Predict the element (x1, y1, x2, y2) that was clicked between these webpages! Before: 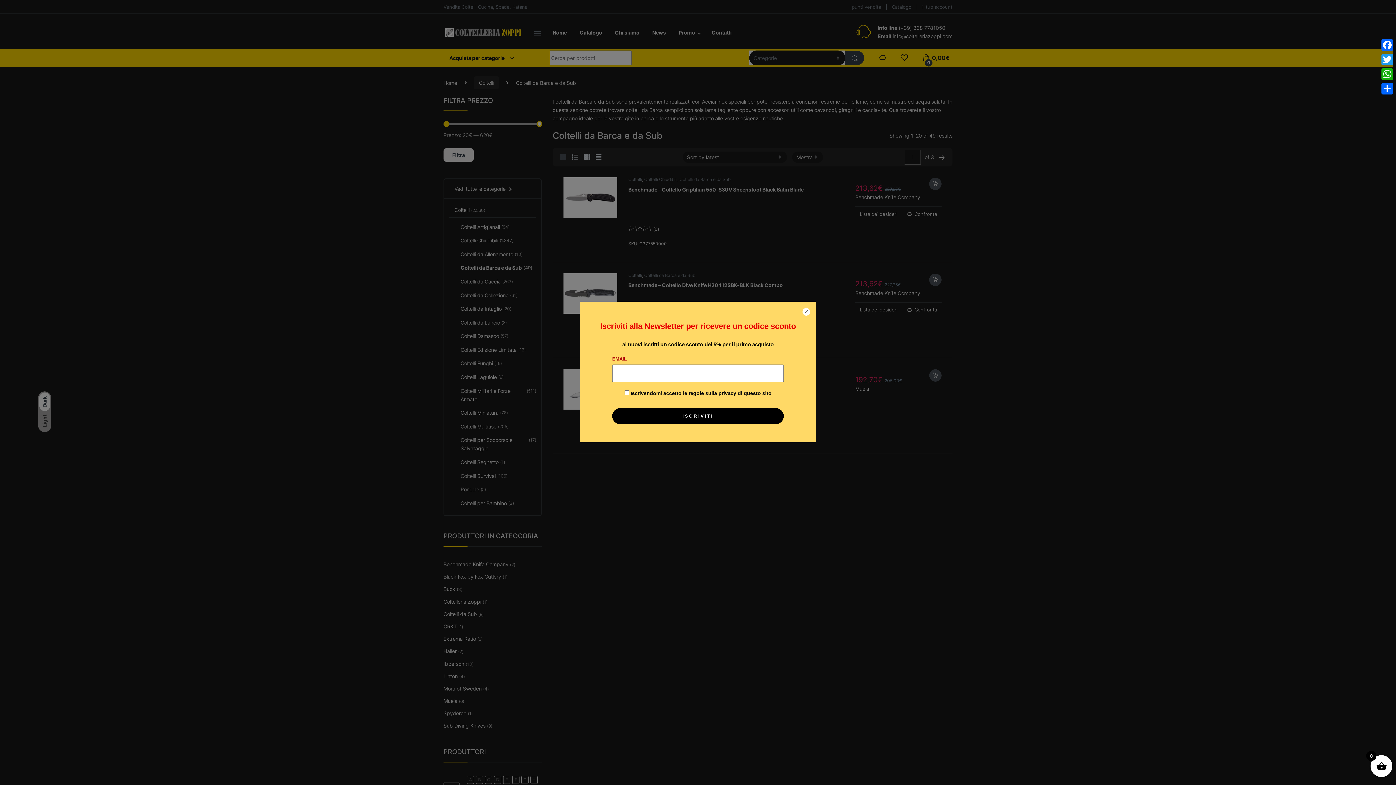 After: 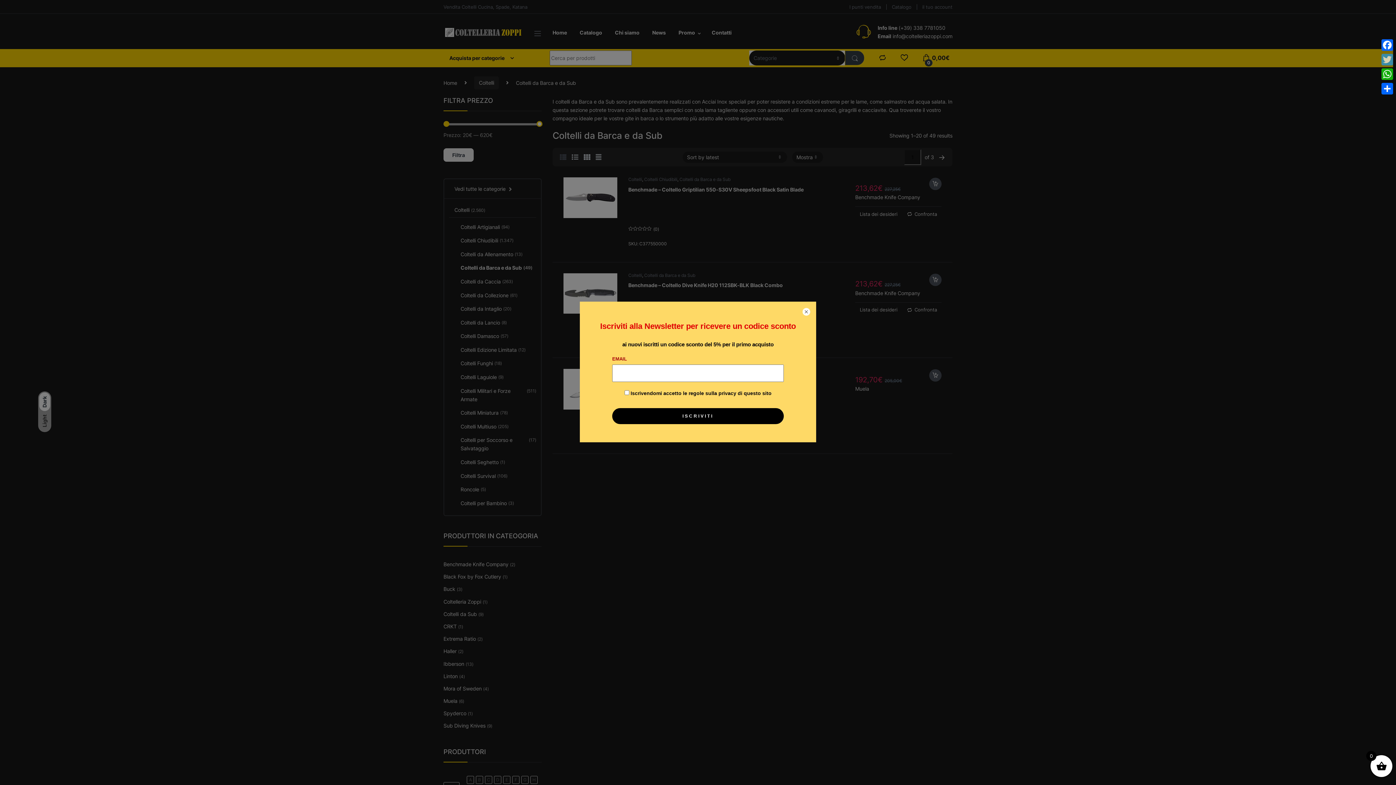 Action: bbox: (1380, 52, 1394, 66) label: Twitter